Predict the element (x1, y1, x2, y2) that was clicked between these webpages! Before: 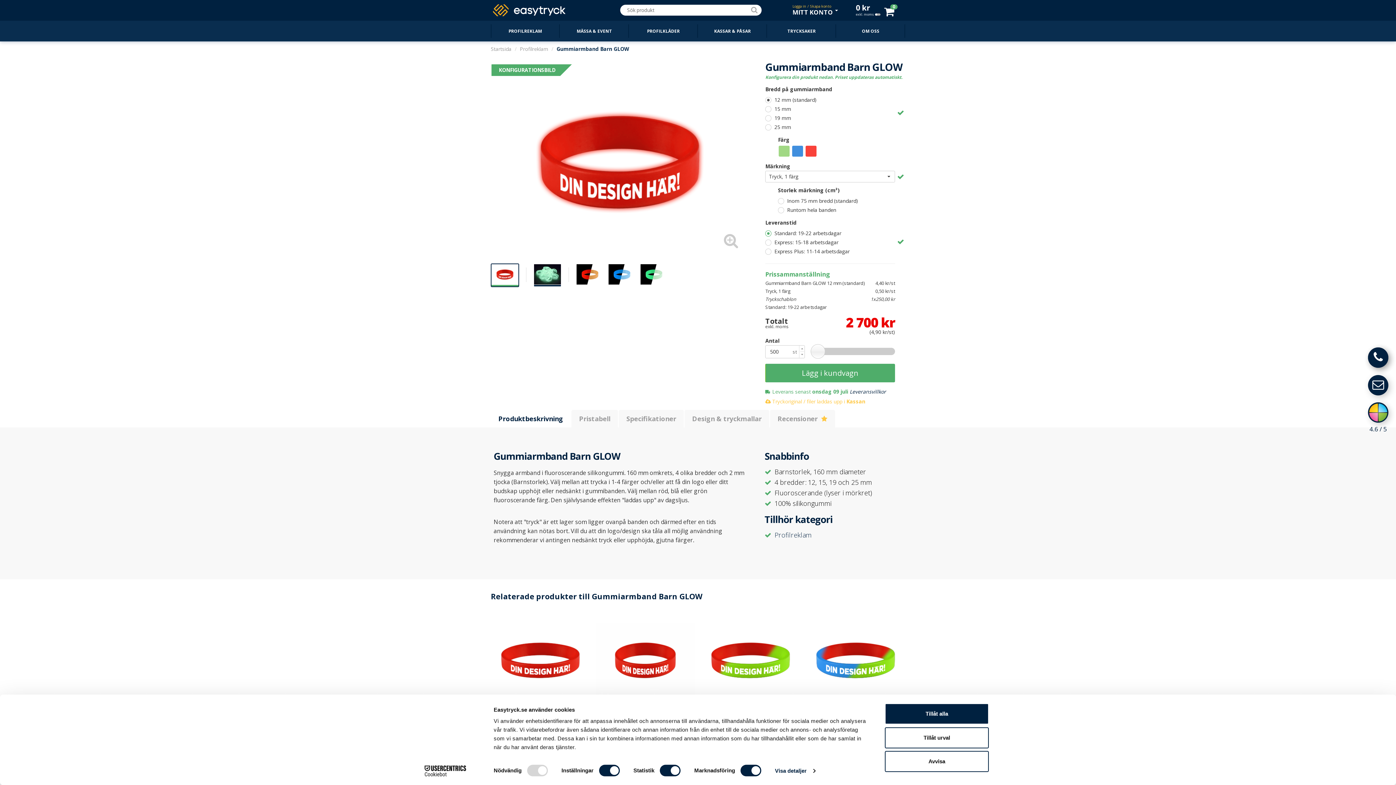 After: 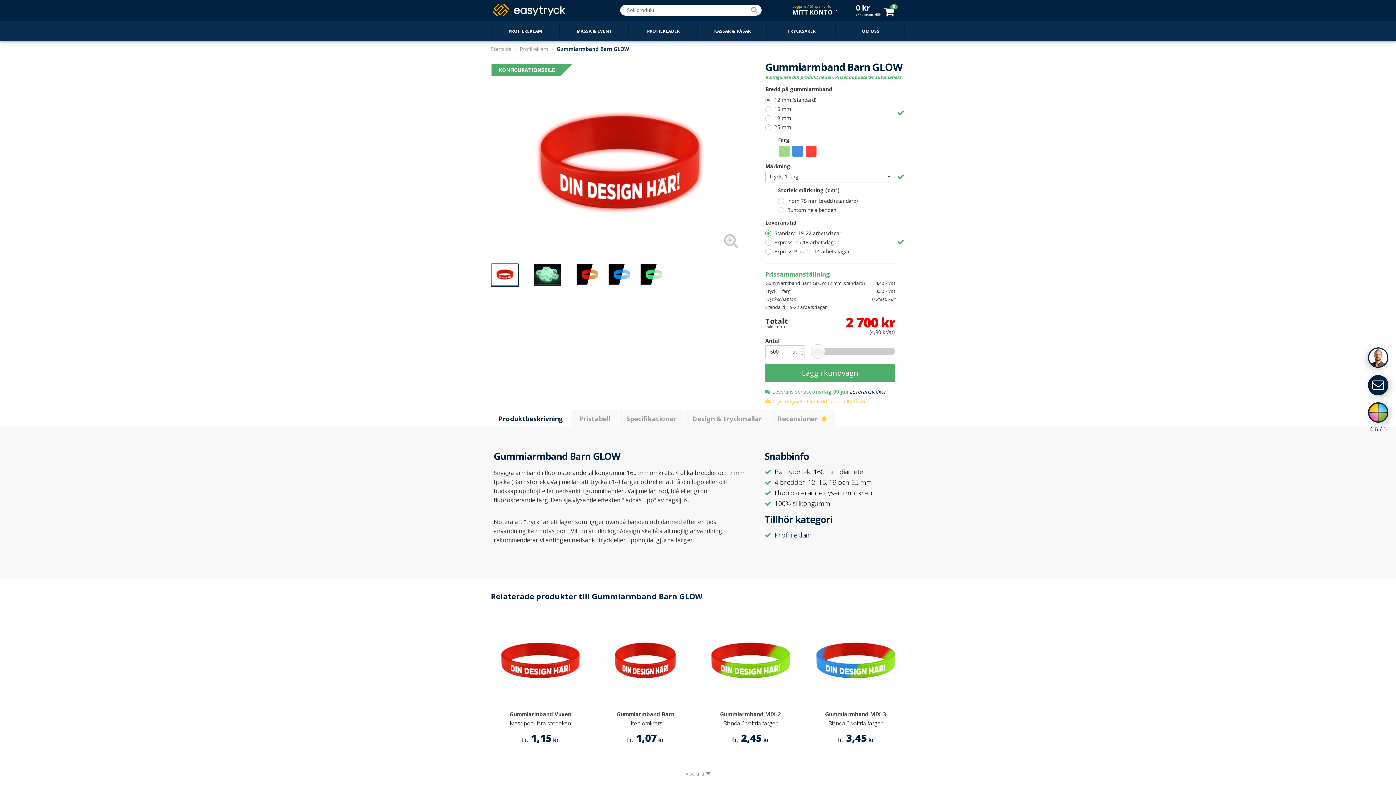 Action: bbox: (885, 751, 989, 772) label: Avvisa